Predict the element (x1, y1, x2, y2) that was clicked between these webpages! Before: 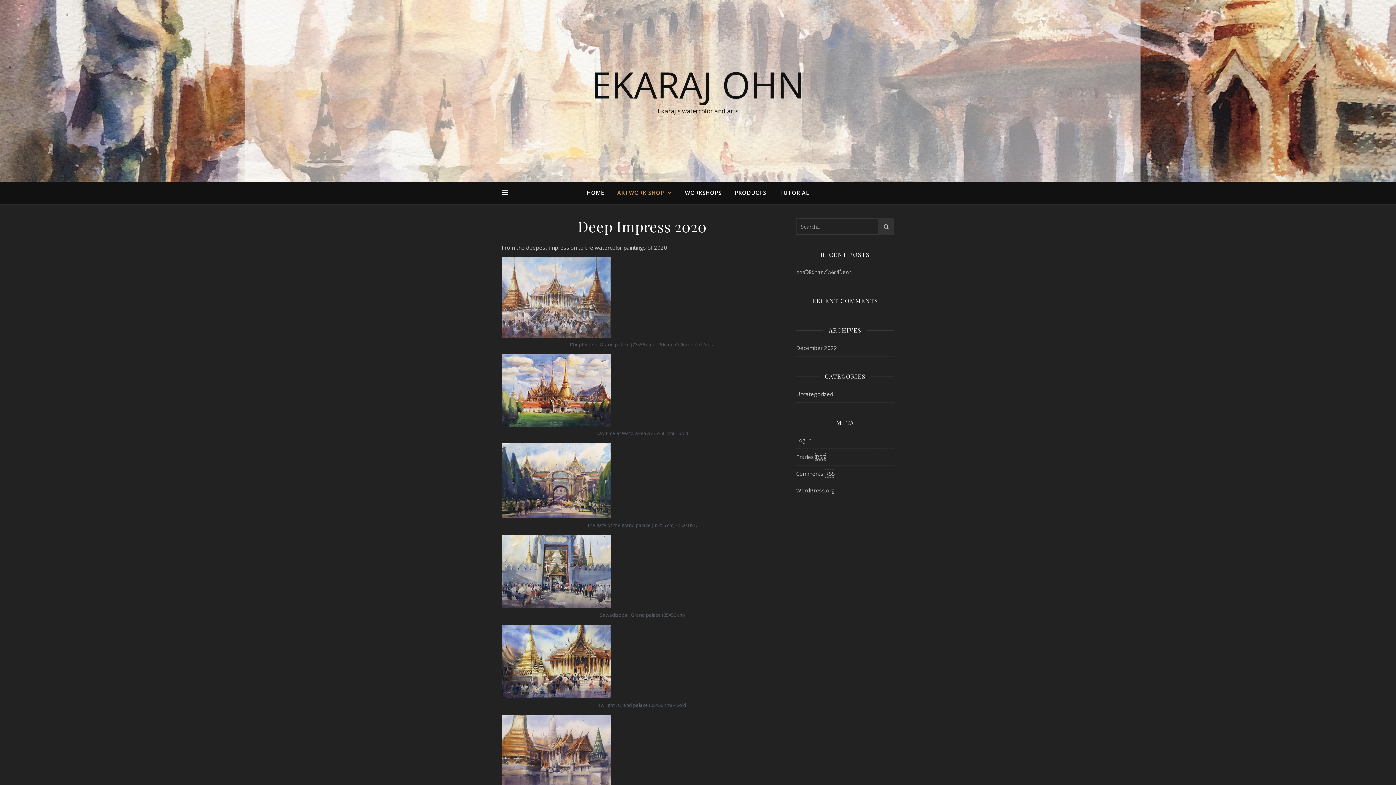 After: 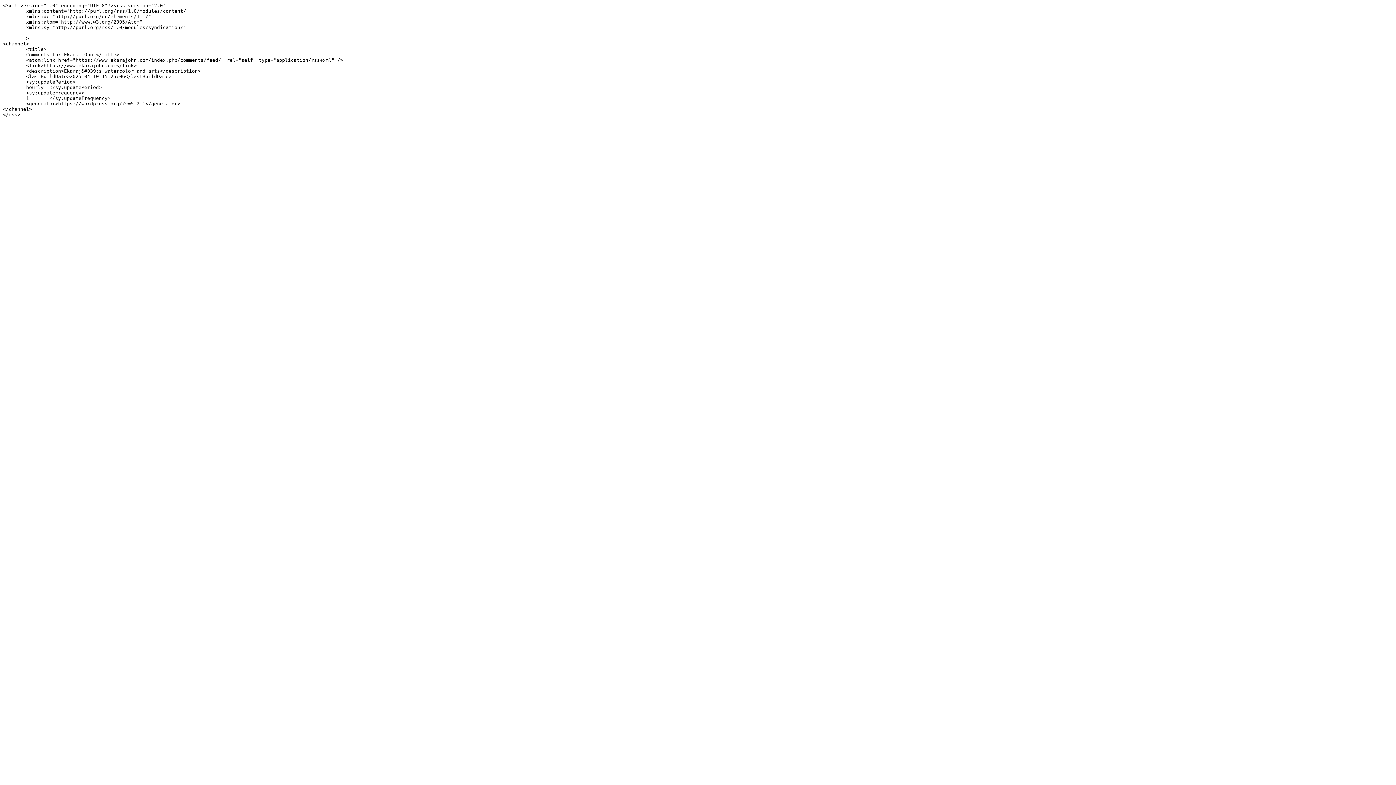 Action: label: Comments RSS bbox: (796, 469, 835, 477)